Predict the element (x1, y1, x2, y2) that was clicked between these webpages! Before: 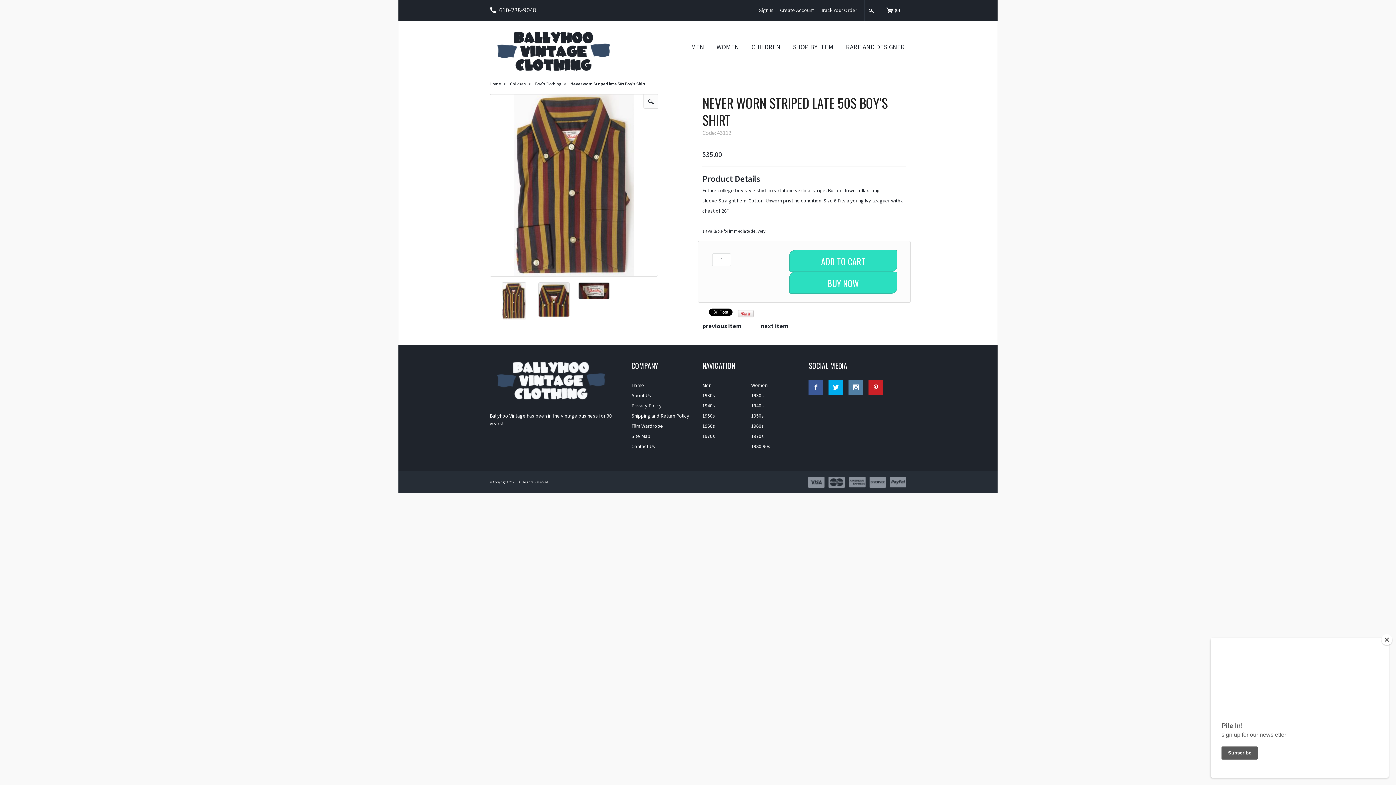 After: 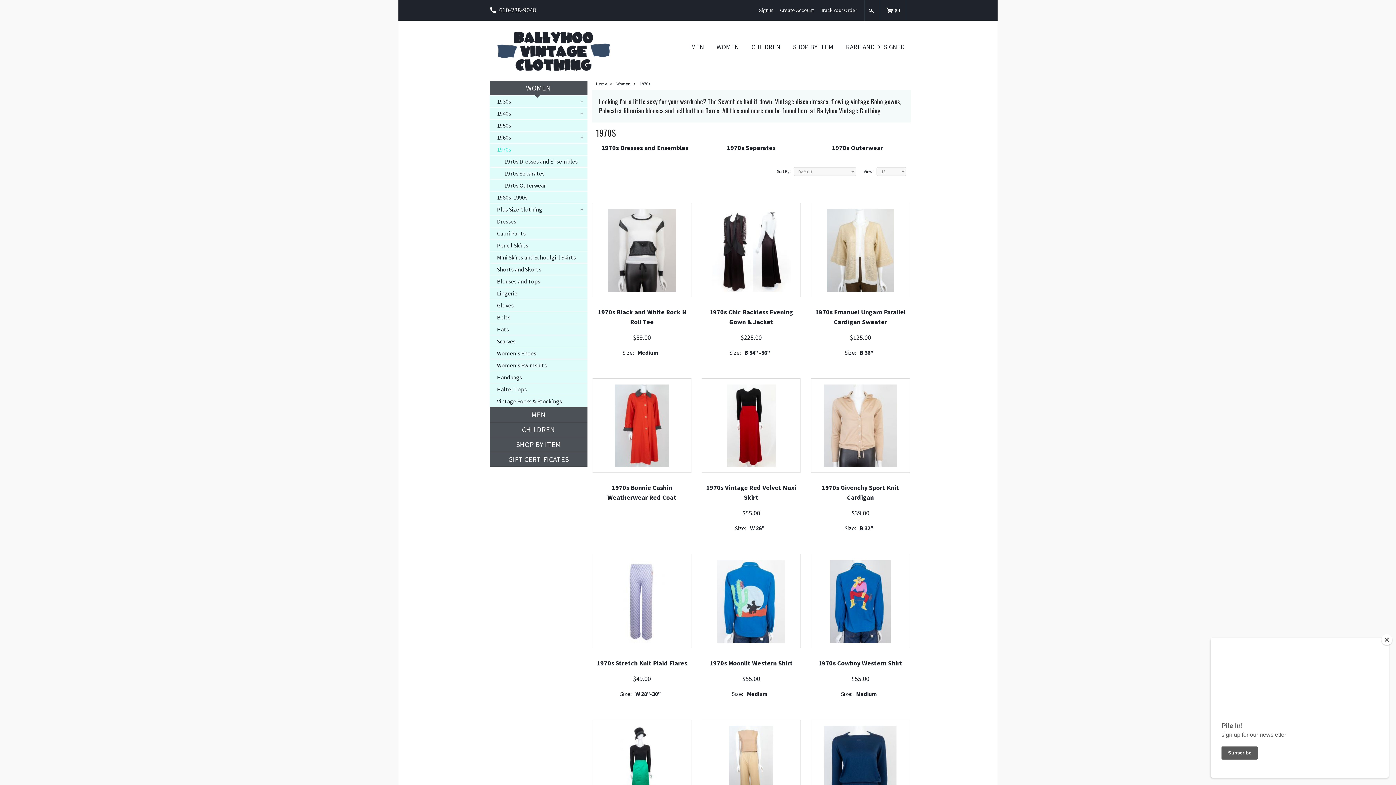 Action: label: 1970s bbox: (751, 431, 800, 441)